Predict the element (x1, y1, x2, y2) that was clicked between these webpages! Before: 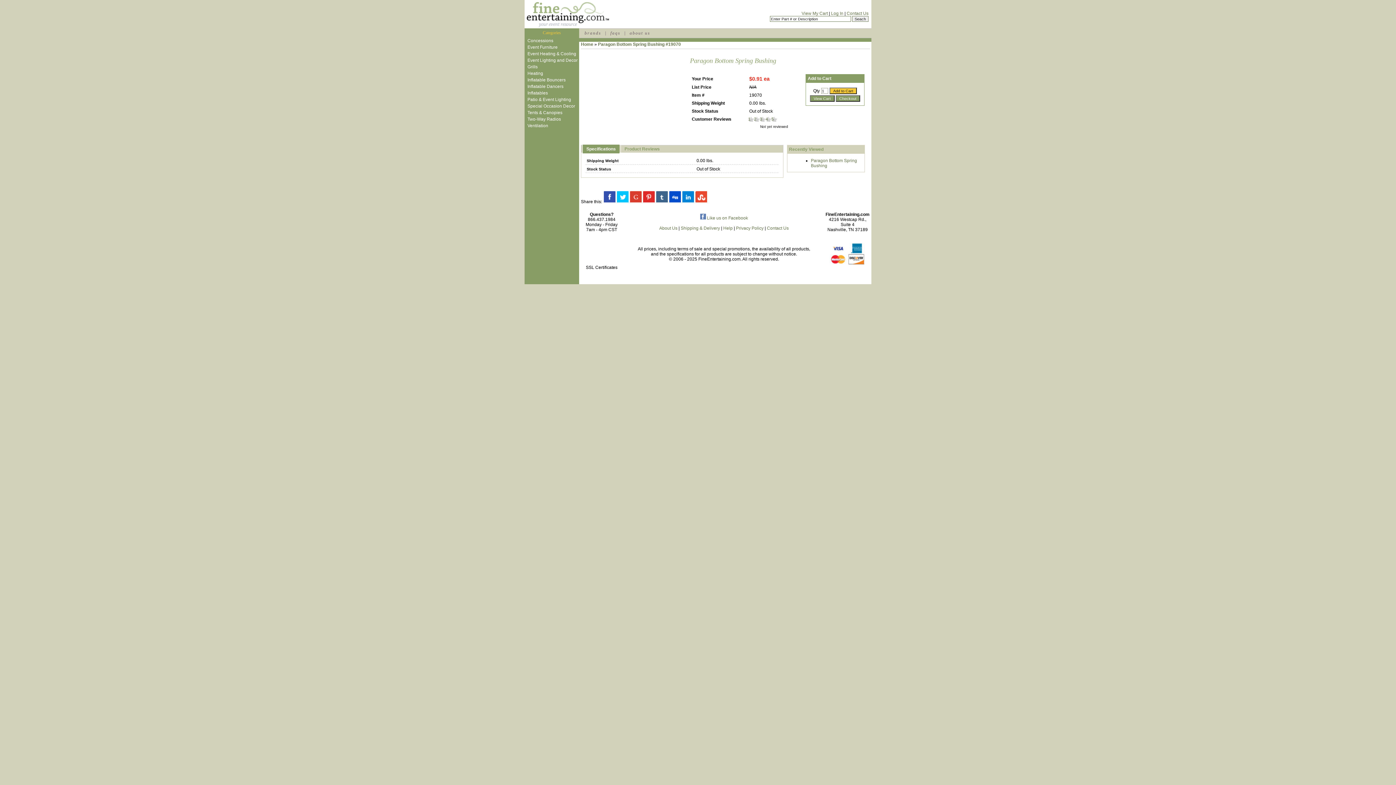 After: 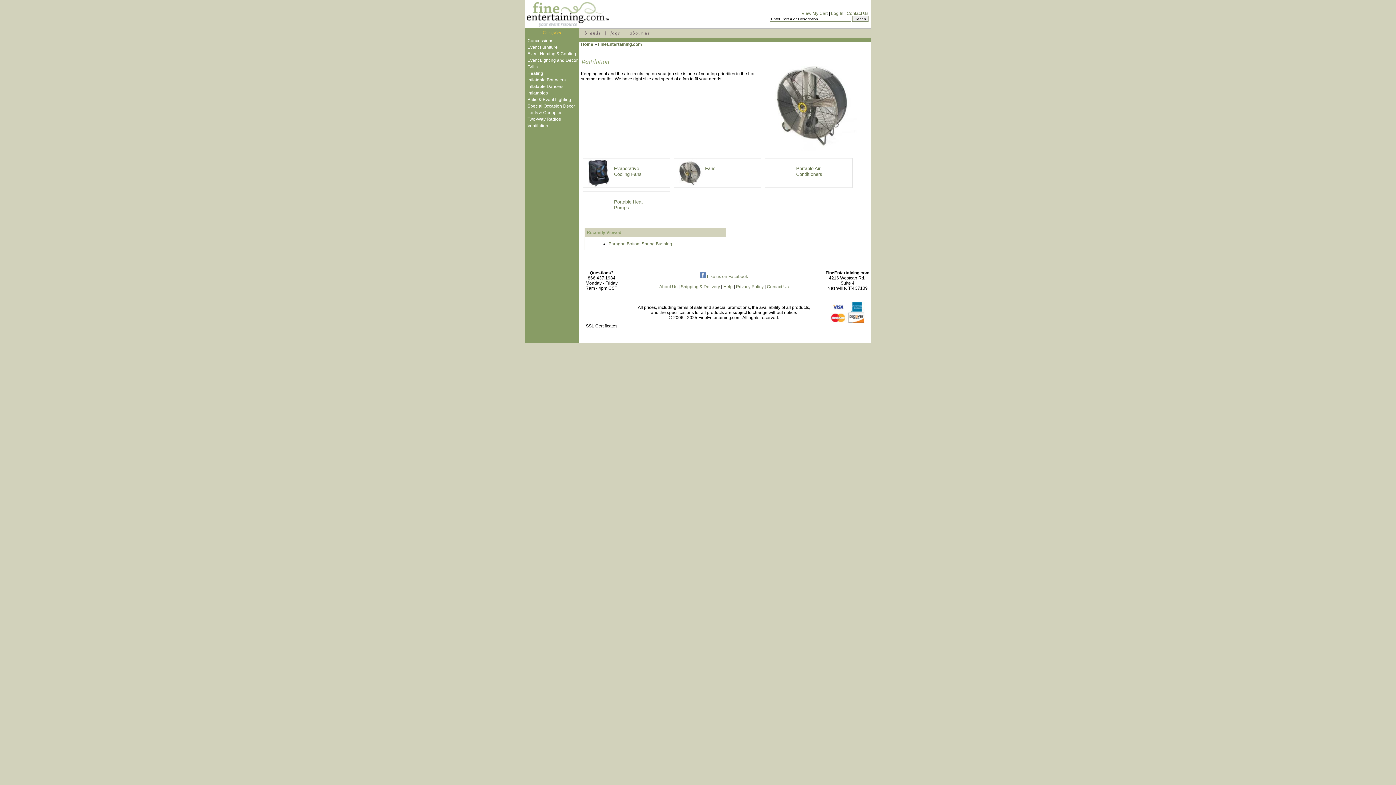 Action: bbox: (524, 122, 548, 128) label: Ventilation